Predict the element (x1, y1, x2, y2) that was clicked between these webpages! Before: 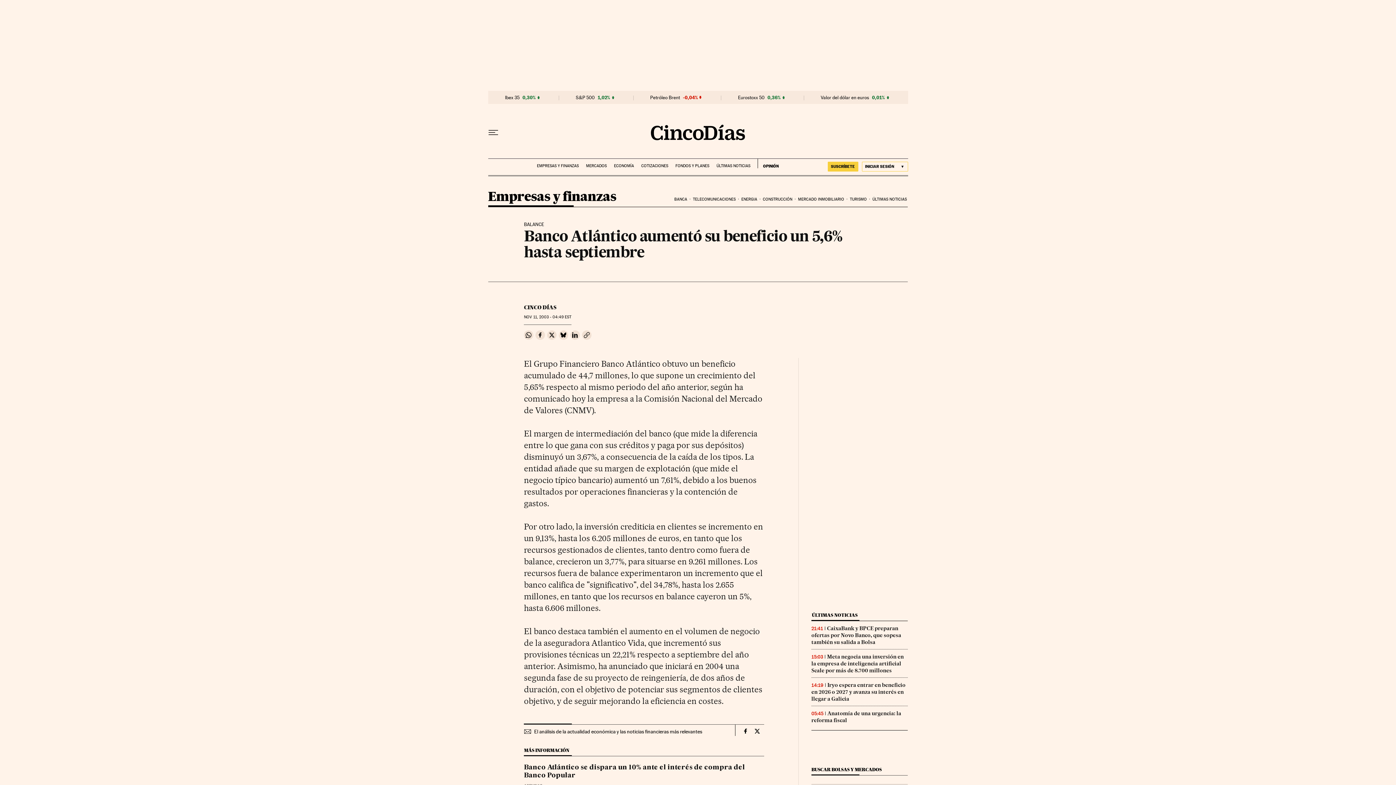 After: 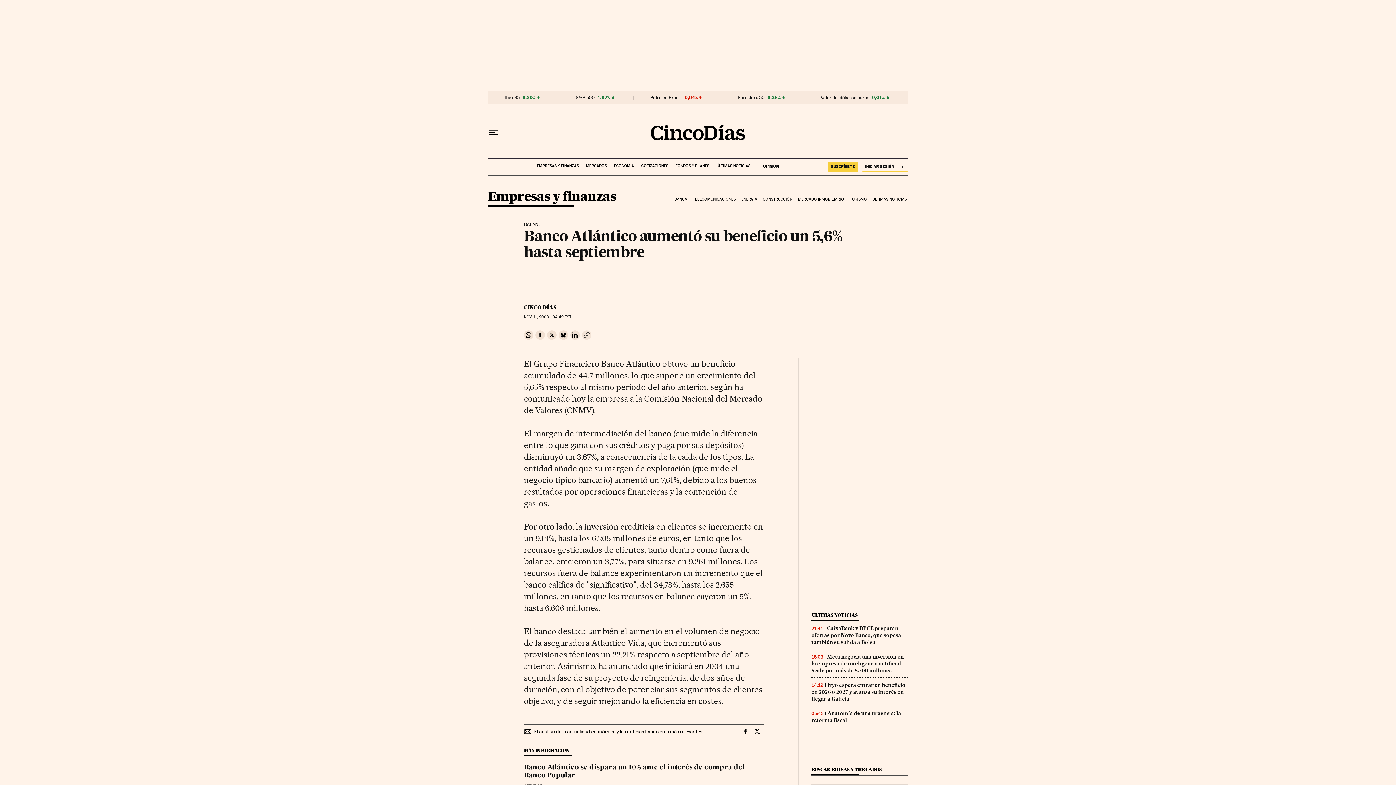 Action: label: Copiar enlace bbox: (582, 330, 591, 339)